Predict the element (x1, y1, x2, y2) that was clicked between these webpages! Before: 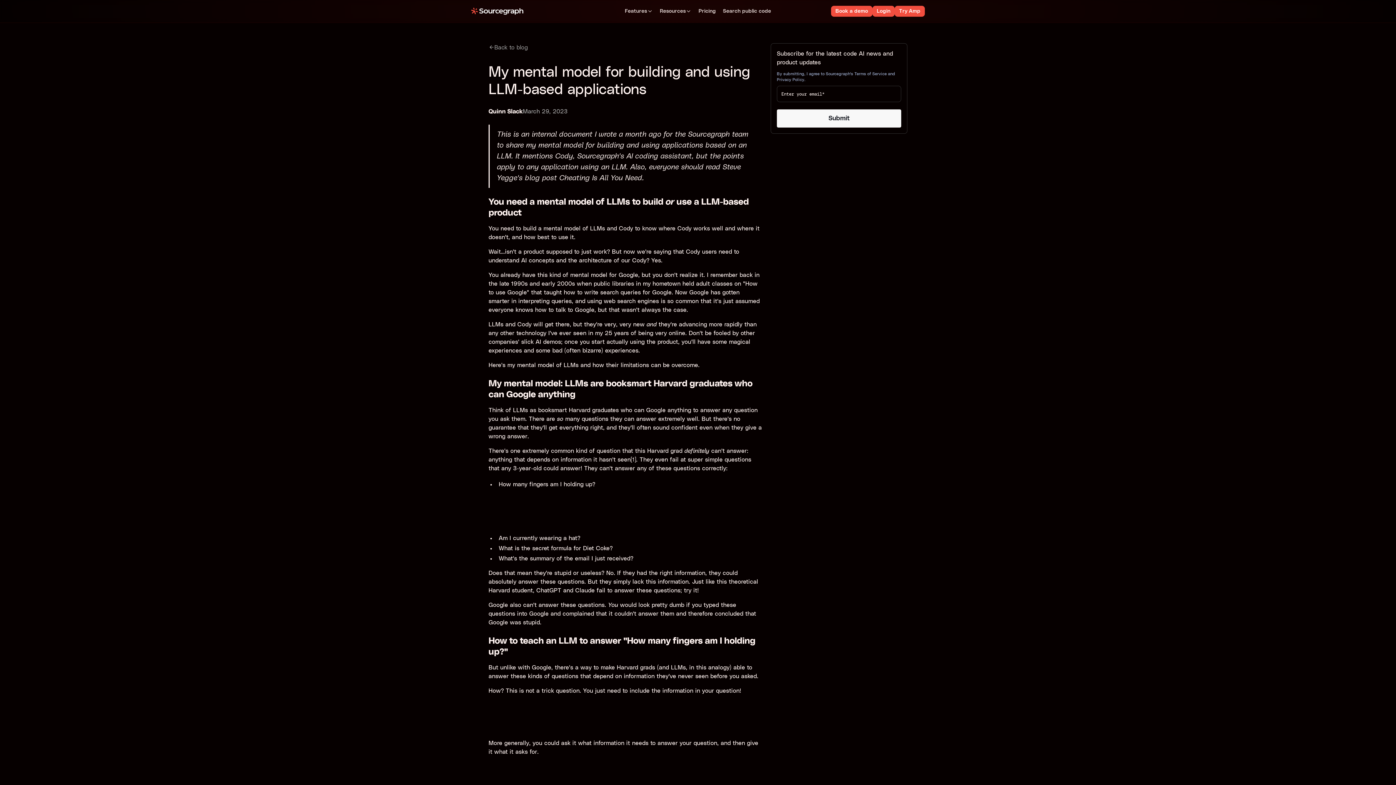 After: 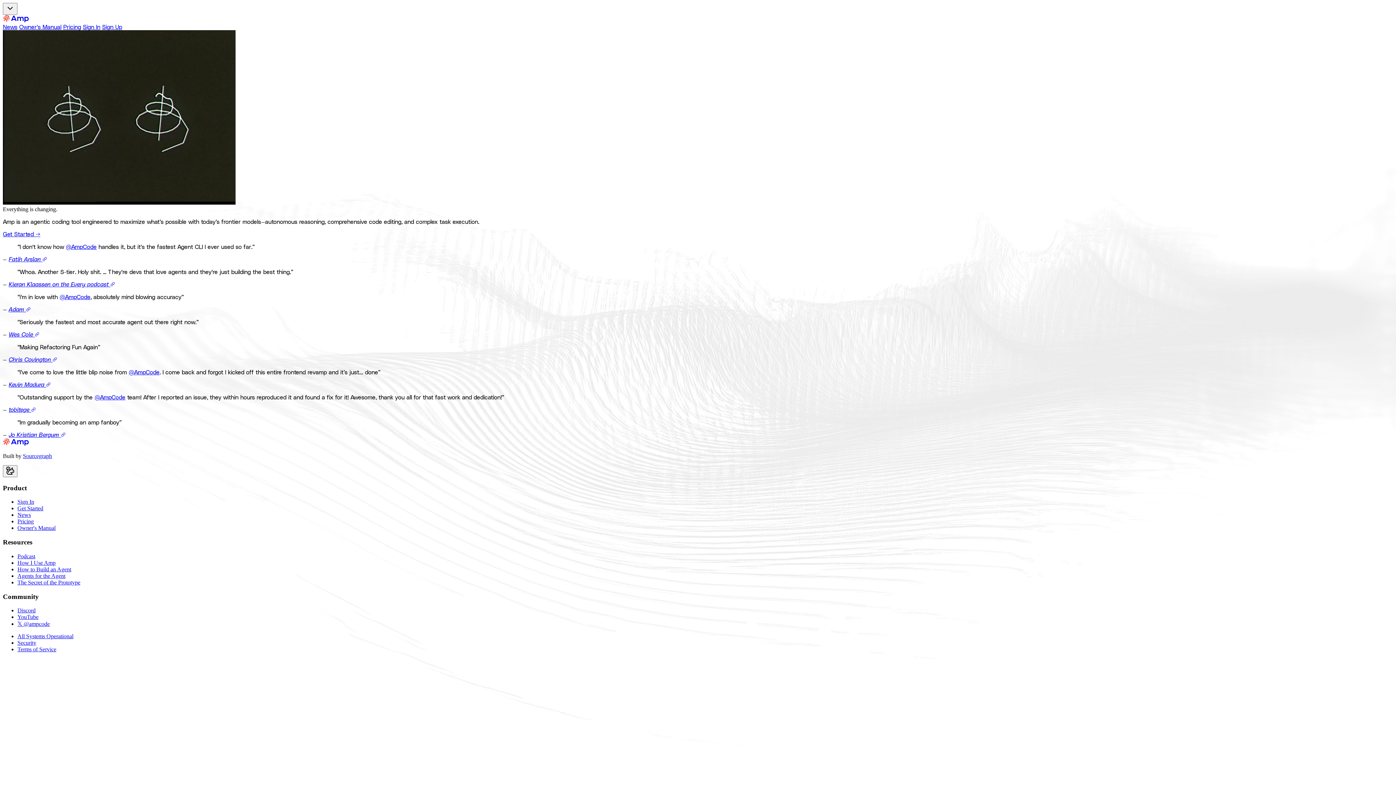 Action: bbox: (910, 5, 940, 16) label: Try Amp